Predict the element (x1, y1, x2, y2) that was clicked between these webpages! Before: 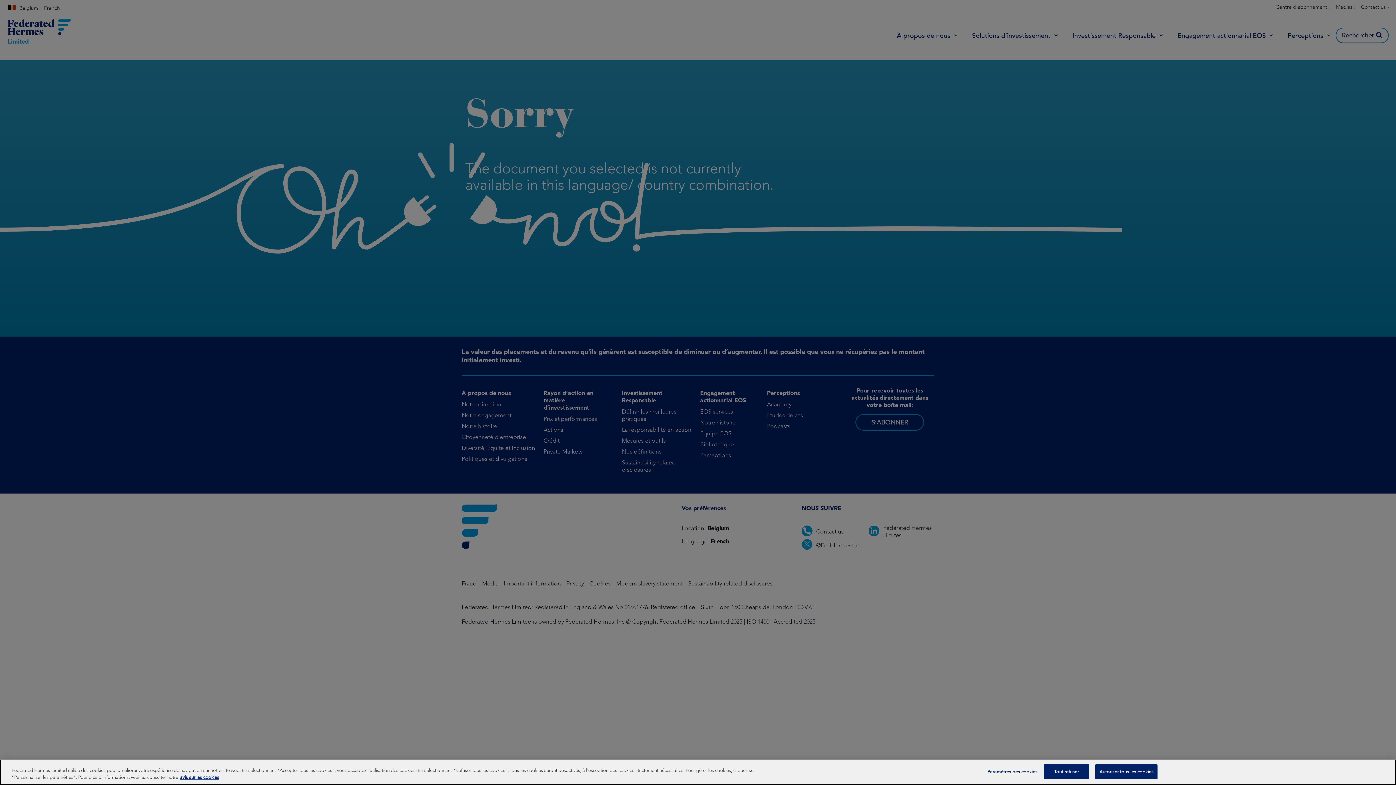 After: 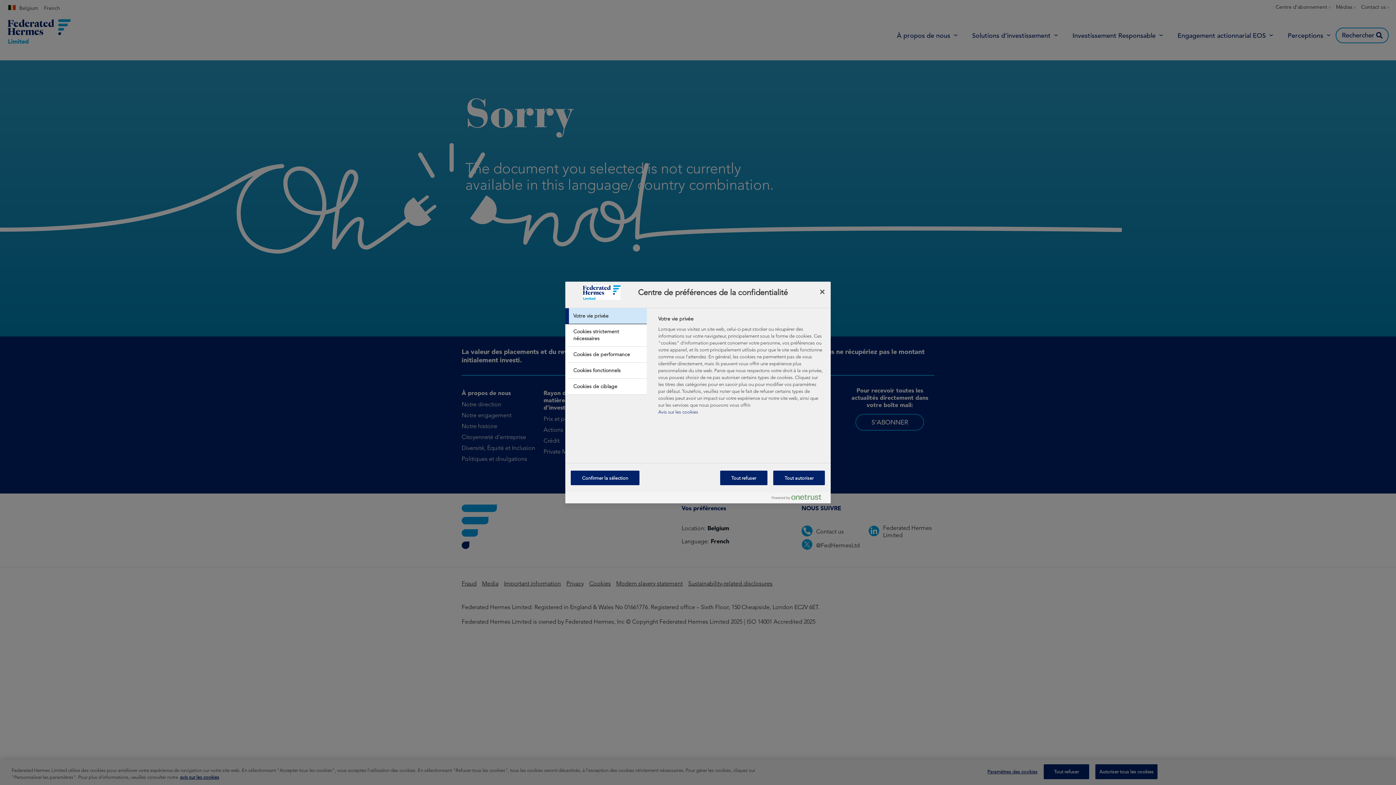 Action: label: Paramètres des cookies bbox: (987, 765, 1037, 779)